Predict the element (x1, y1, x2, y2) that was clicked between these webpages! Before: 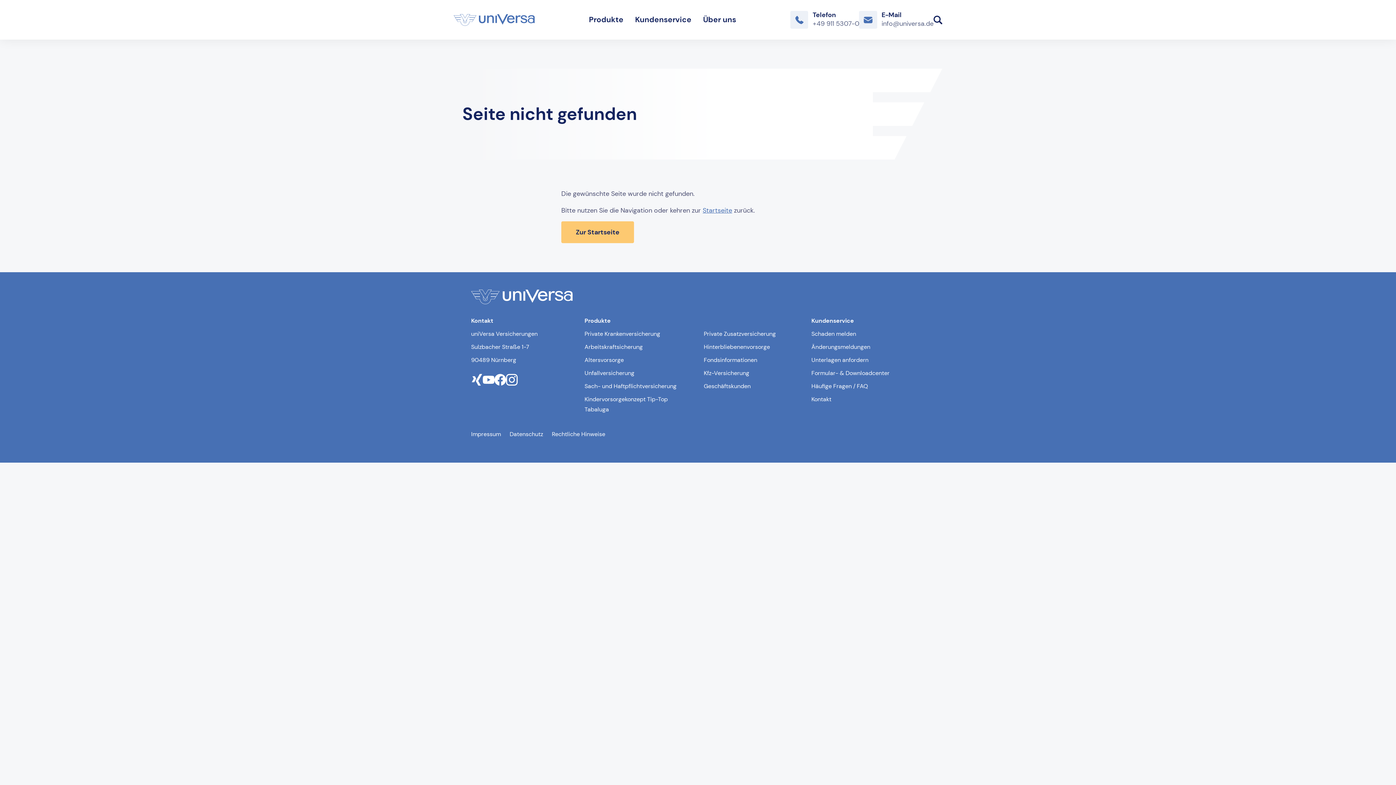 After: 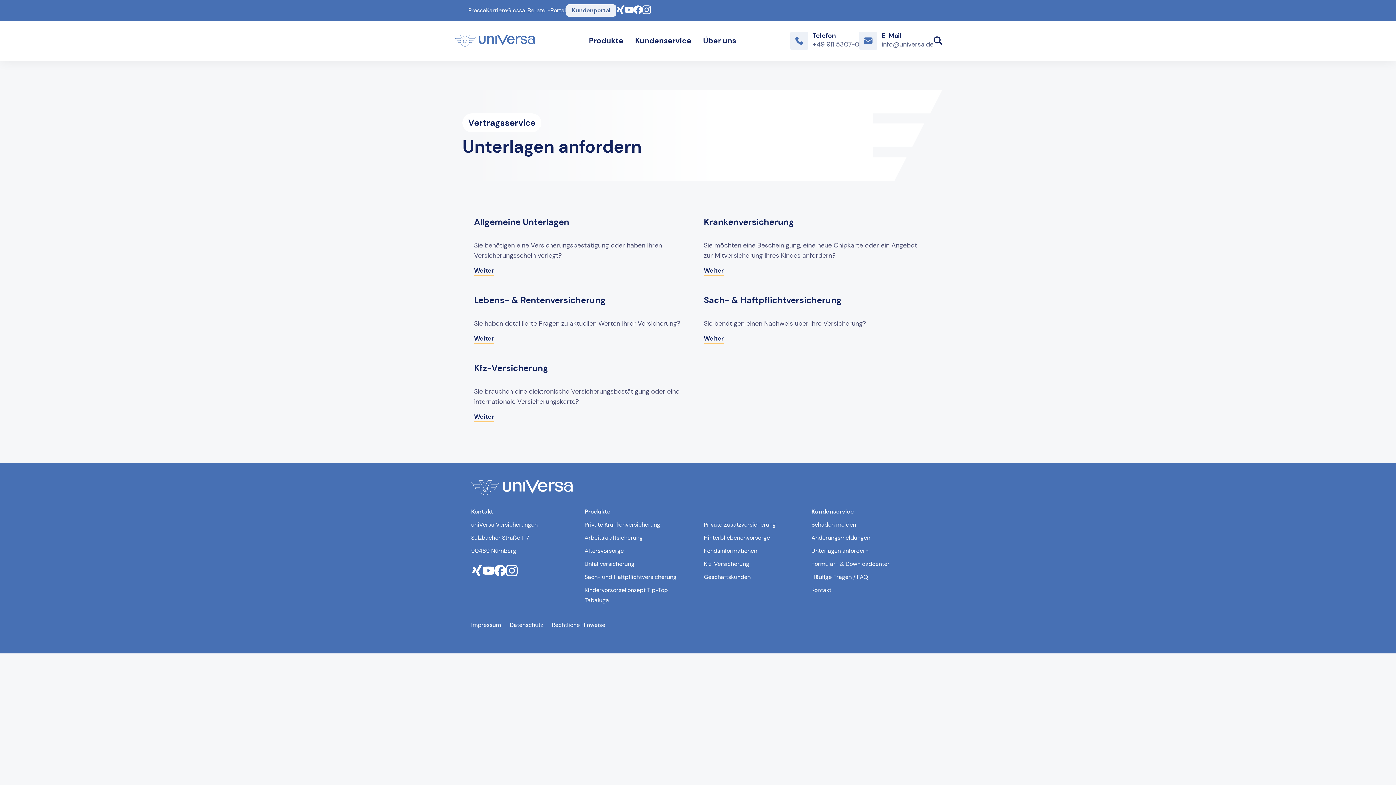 Action: bbox: (811, 355, 925, 365) label: Unterlagen anfordern